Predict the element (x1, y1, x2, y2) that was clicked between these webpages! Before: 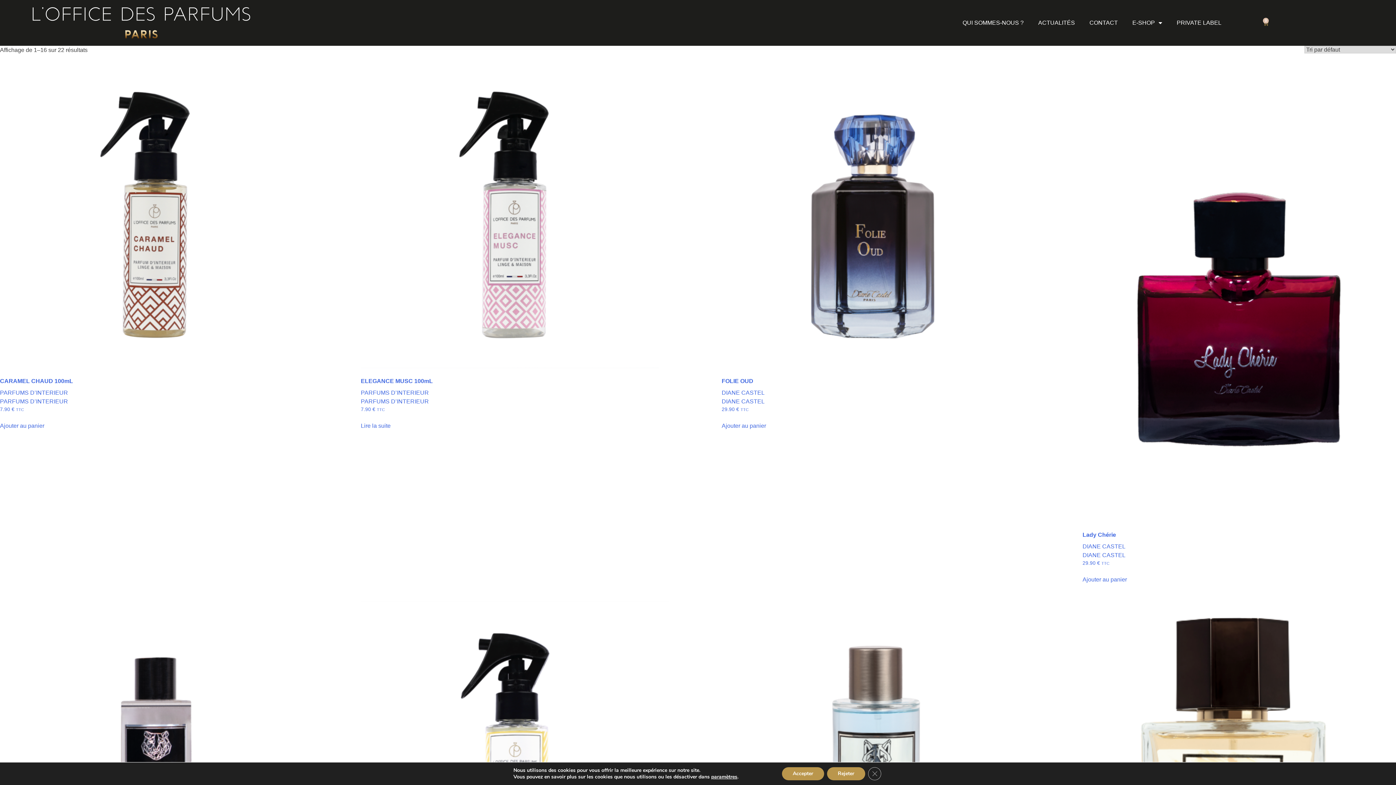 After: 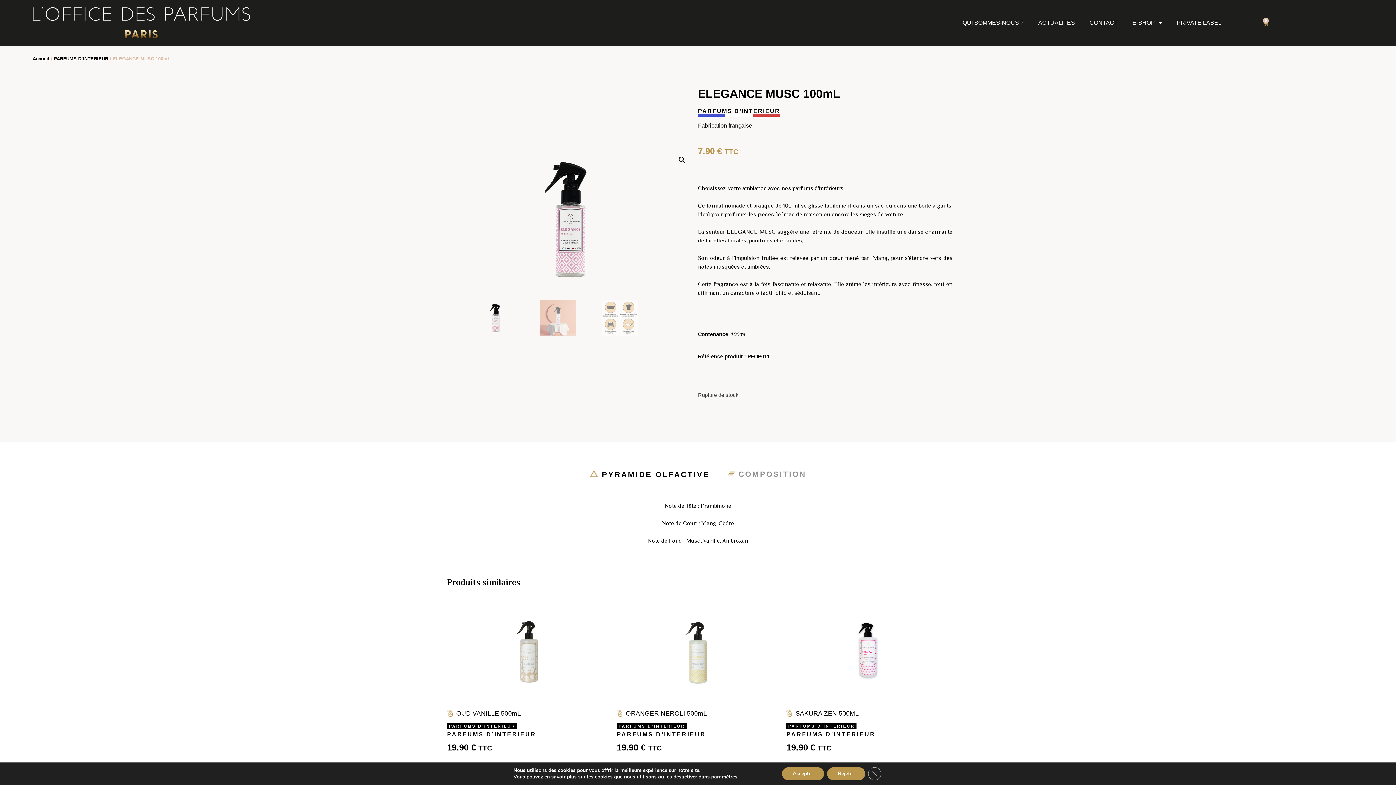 Action: label: ELEGANCE MUSC 100mL
PARFUMS D’INTERIEUR
PARFUMS D’INTERIEUR
7.90 € TTC bbox: (360, 60, 668, 413)